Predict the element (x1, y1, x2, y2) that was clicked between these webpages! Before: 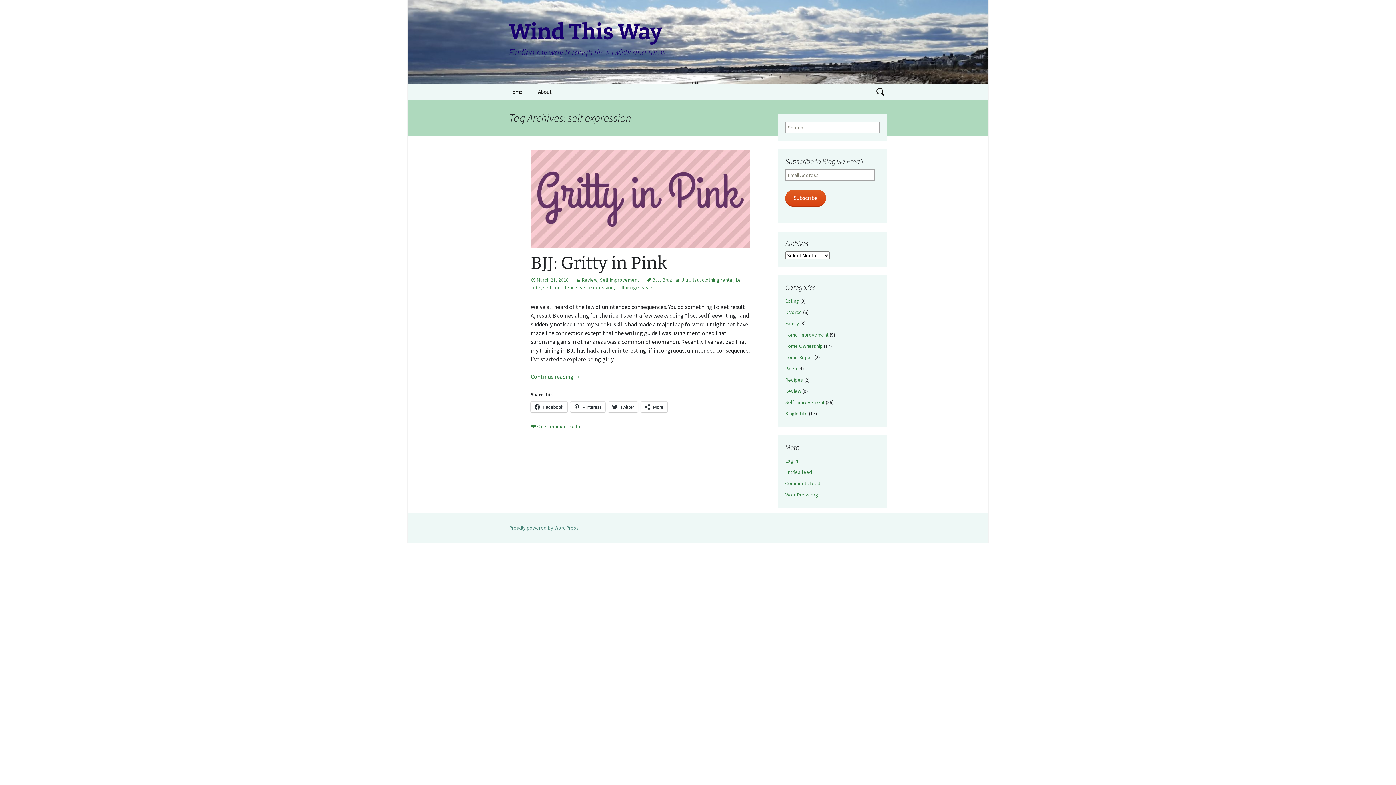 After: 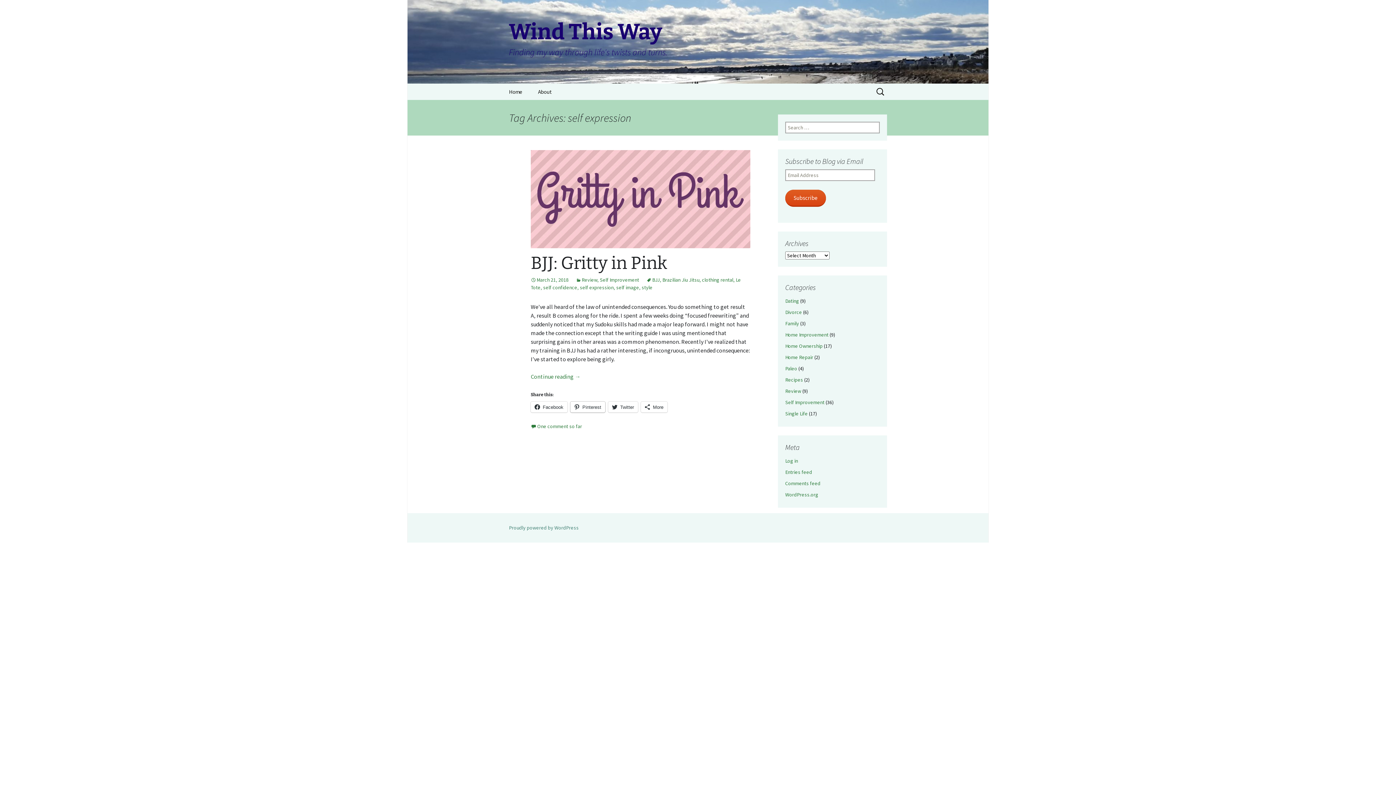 Action: label: Pinterest bbox: (570, 401, 605, 412)